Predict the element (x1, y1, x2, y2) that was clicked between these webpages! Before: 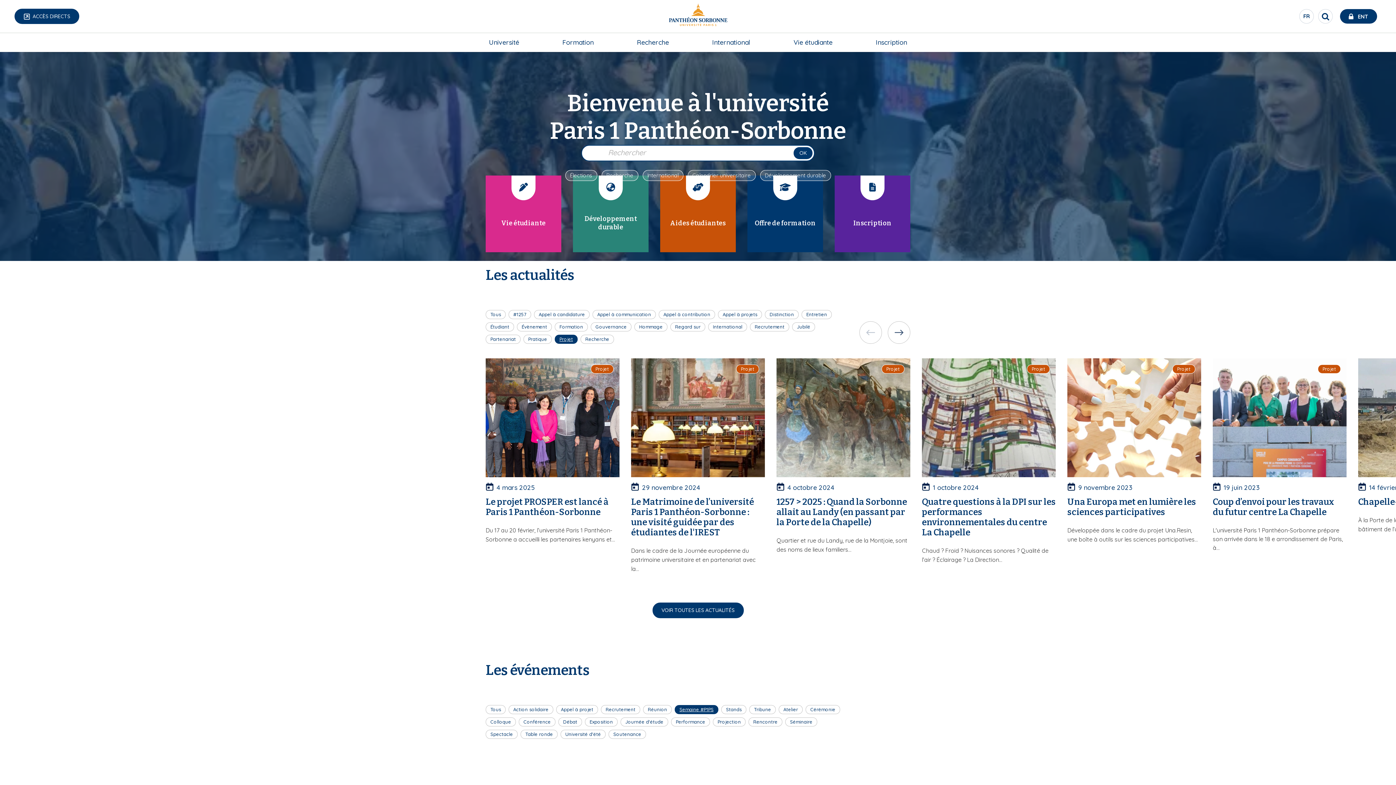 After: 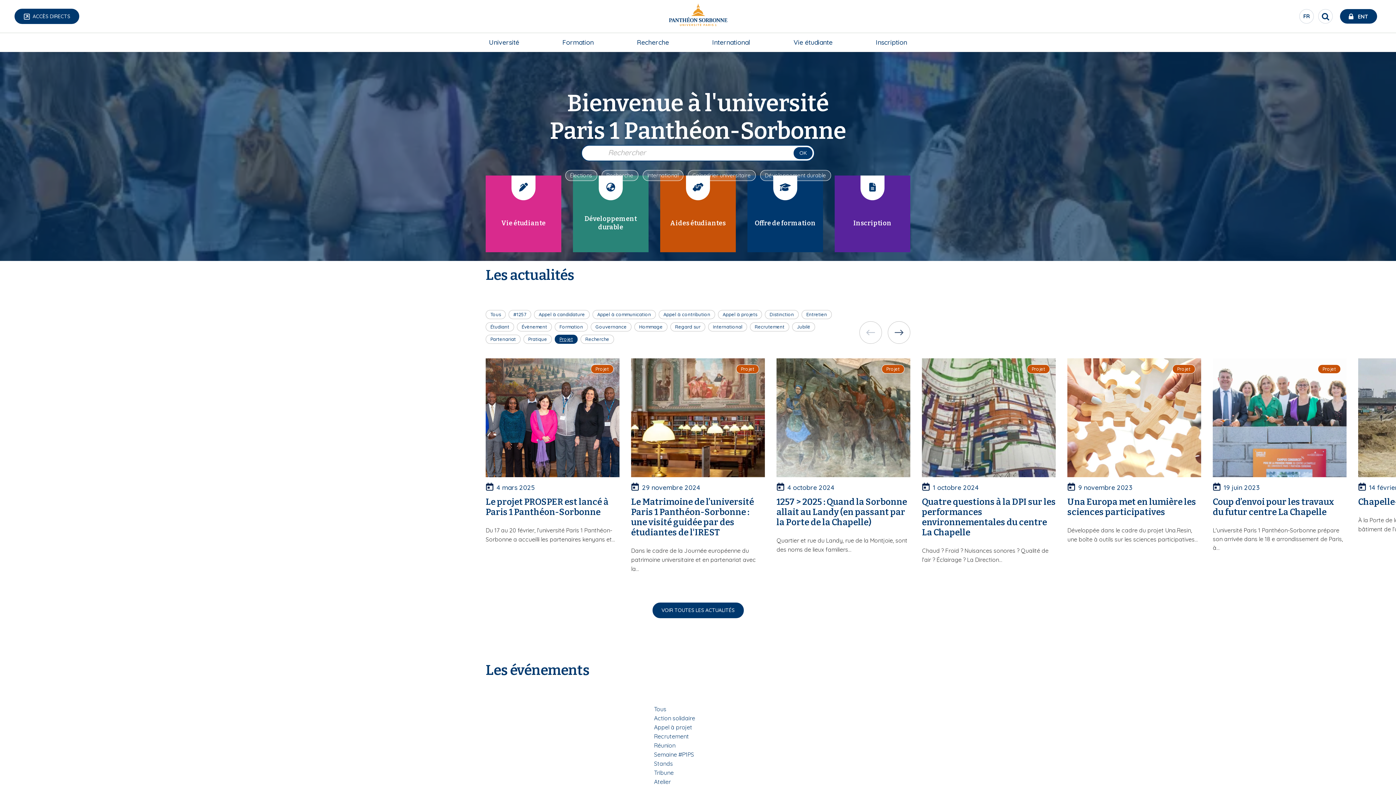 Action: bbox: (485, 705, 505, 714) label: Tous